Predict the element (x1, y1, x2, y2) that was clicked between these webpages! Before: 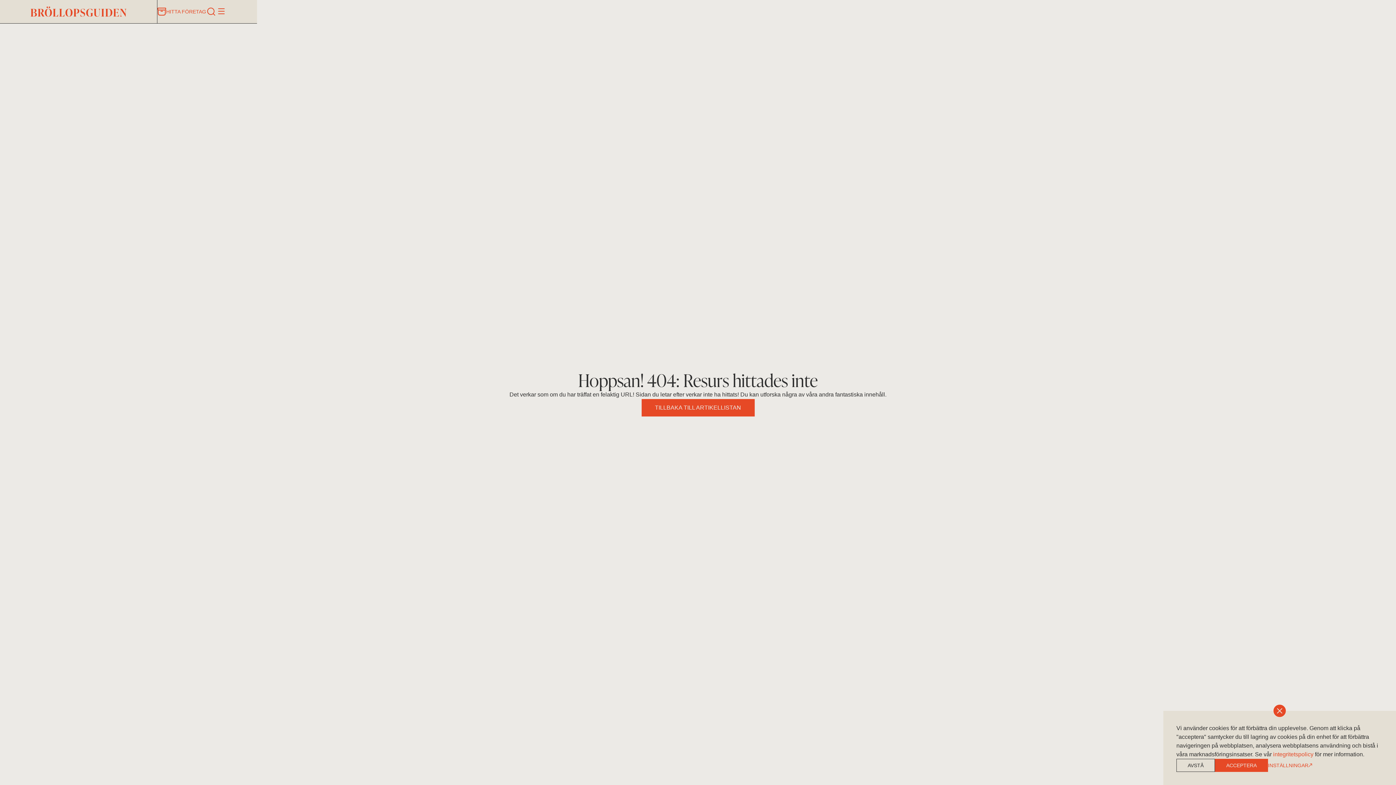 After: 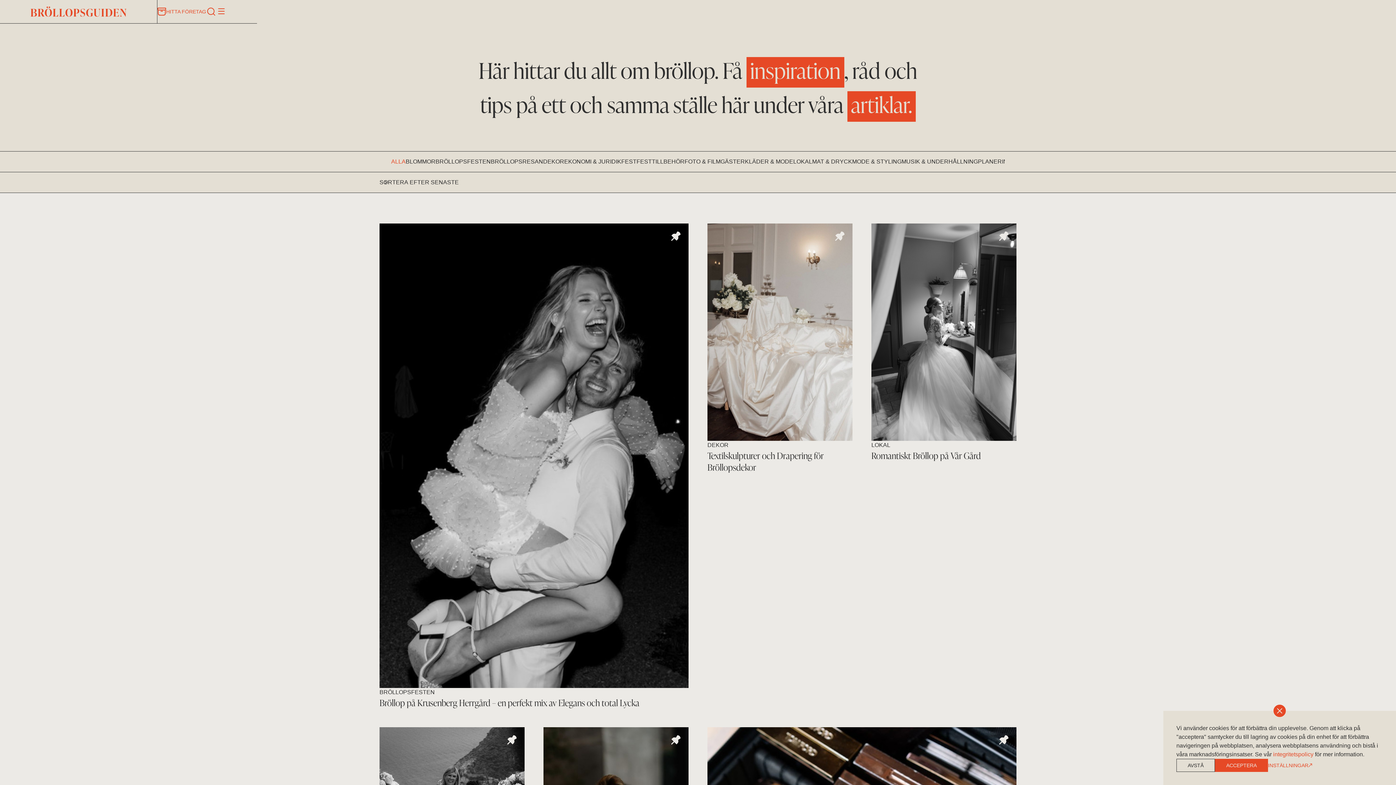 Action: label: TILLBAKA TILL ARTIKELLISTAN bbox: (641, 399, 754, 416)